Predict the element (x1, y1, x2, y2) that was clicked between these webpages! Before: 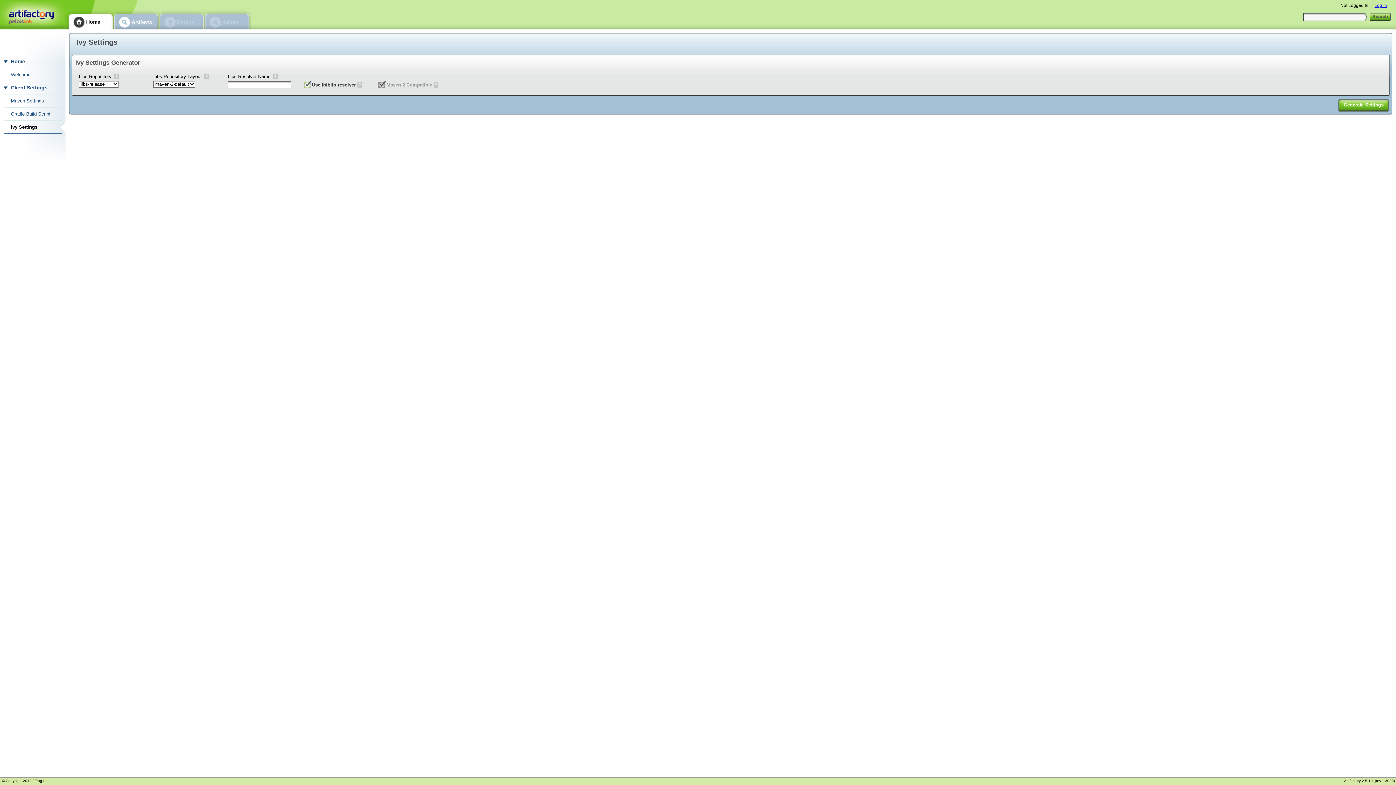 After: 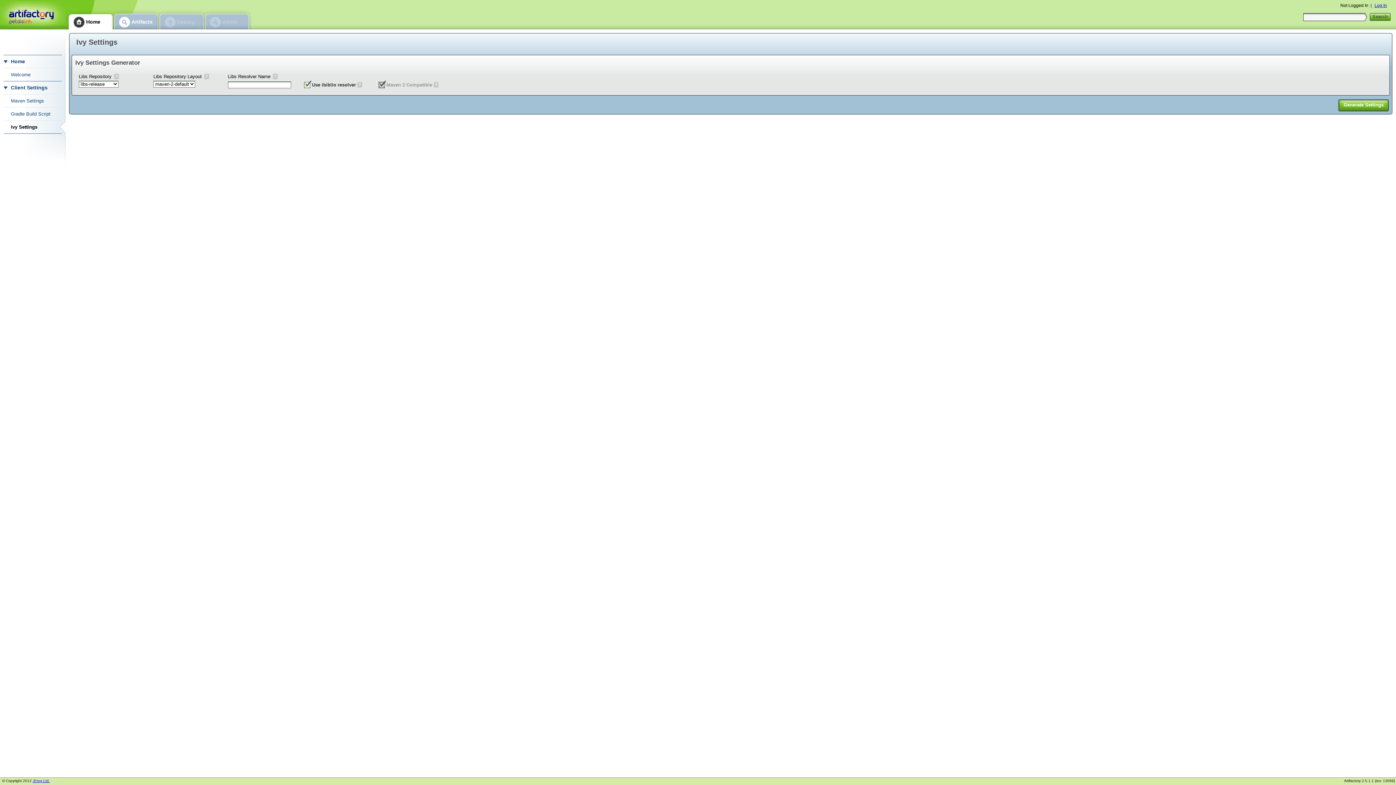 Action: bbox: (32, 779, 49, 783) label: JFrog Ltd.